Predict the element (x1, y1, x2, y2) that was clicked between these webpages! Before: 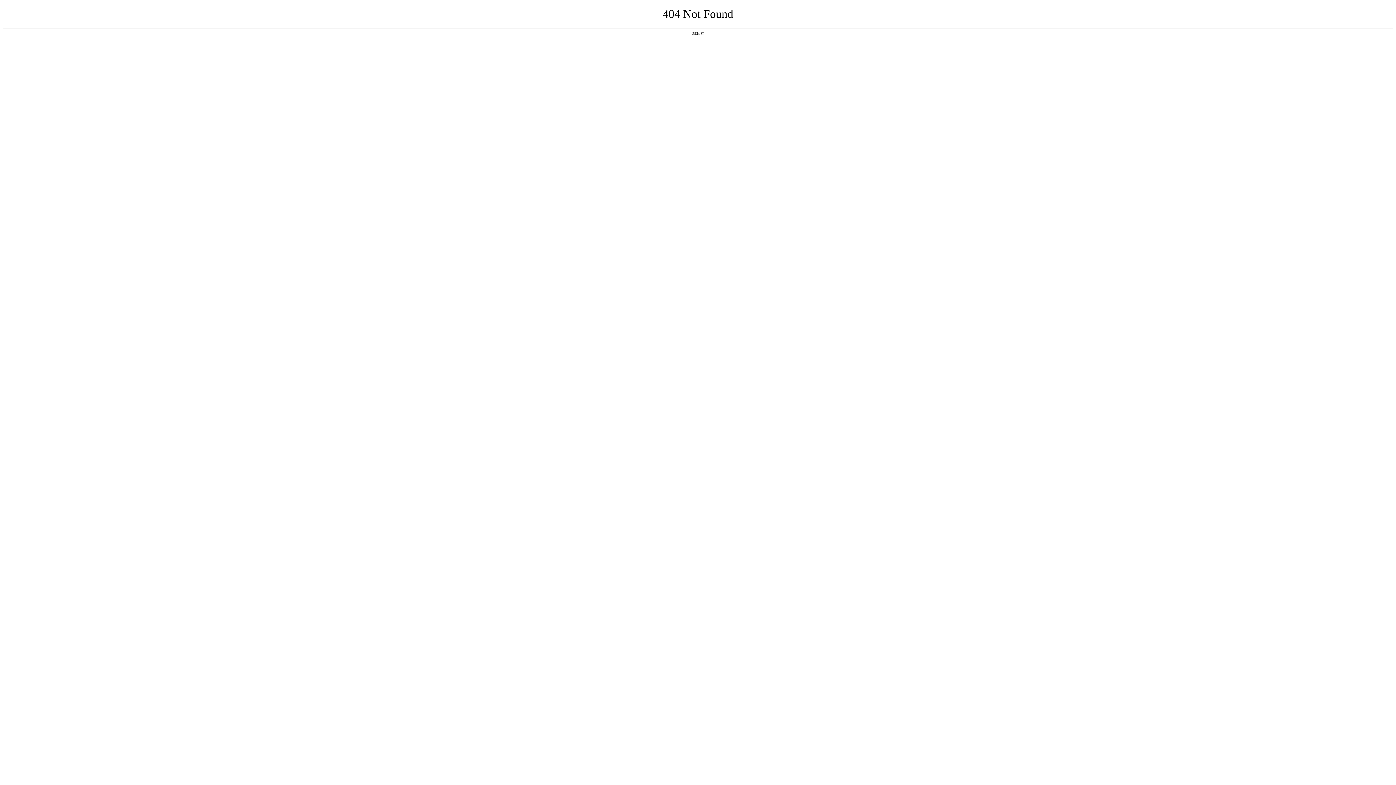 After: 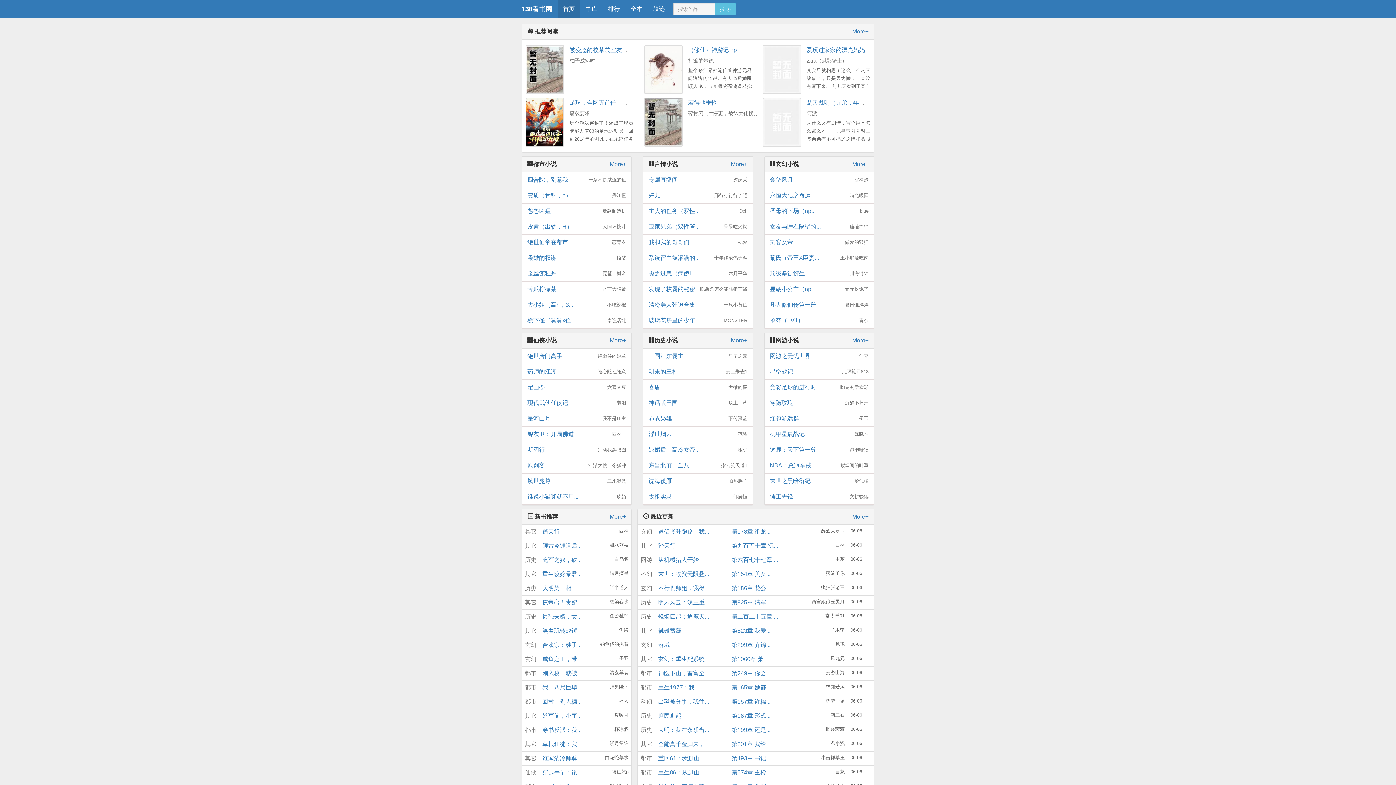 Action: bbox: (692, 31, 704, 35) label: 返回首页